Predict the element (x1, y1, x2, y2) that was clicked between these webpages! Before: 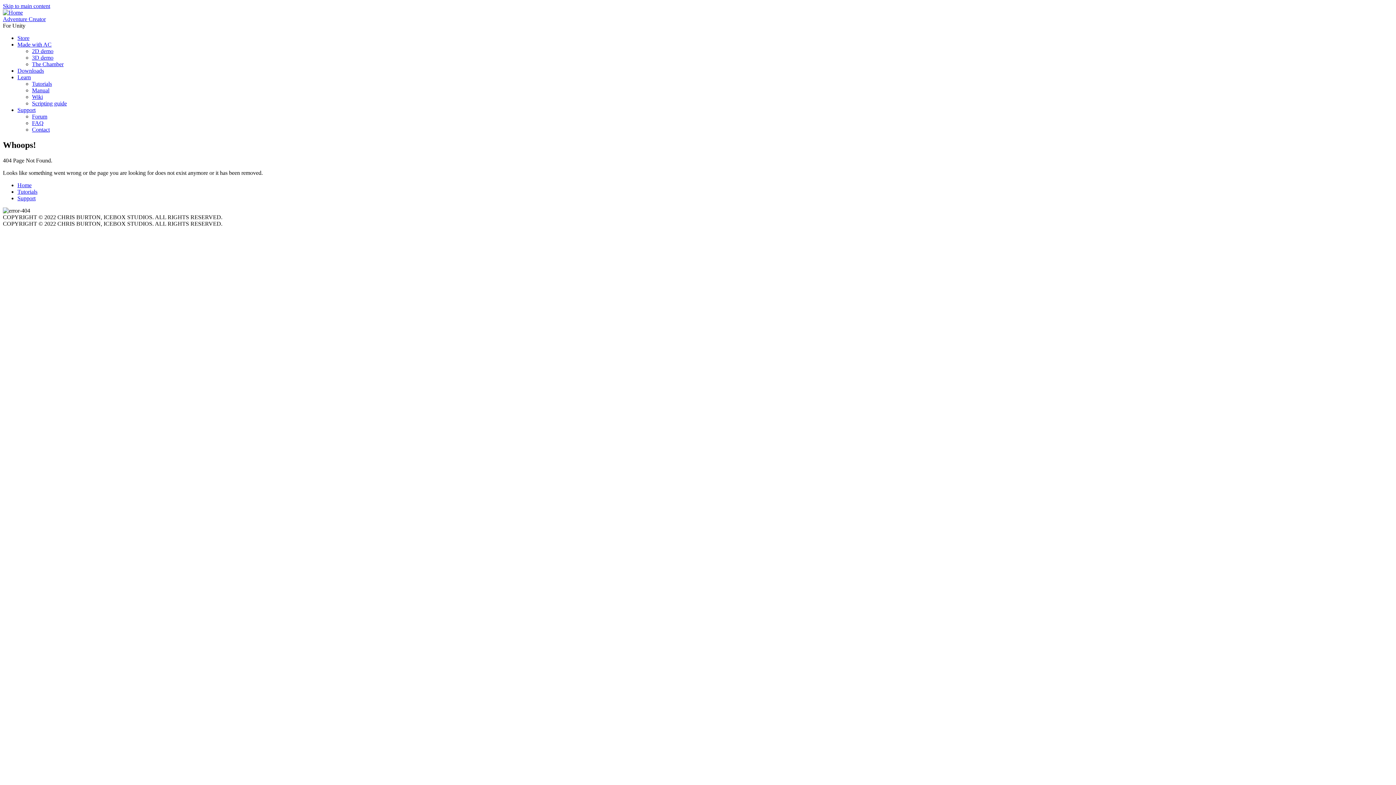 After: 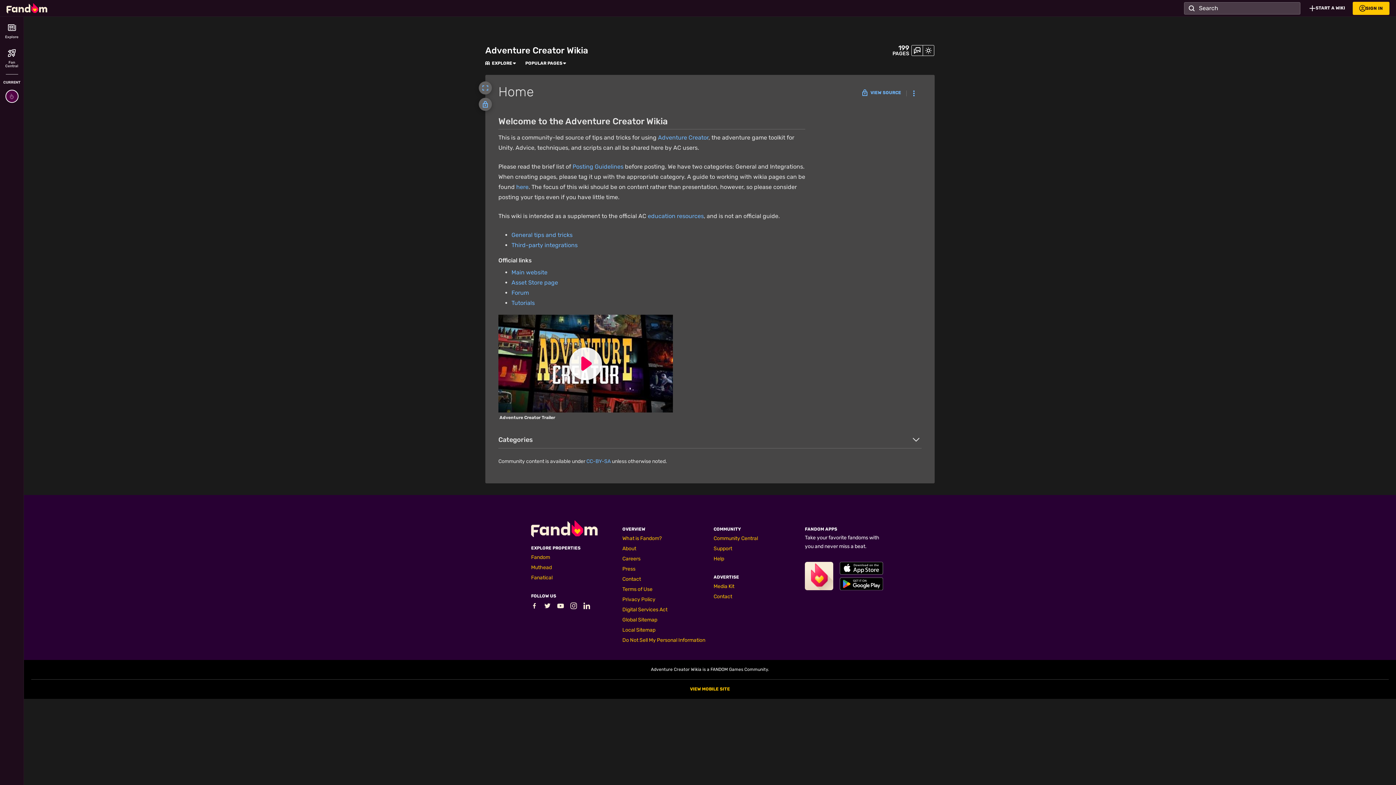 Action: label: Wiki bbox: (32, 93, 42, 100)